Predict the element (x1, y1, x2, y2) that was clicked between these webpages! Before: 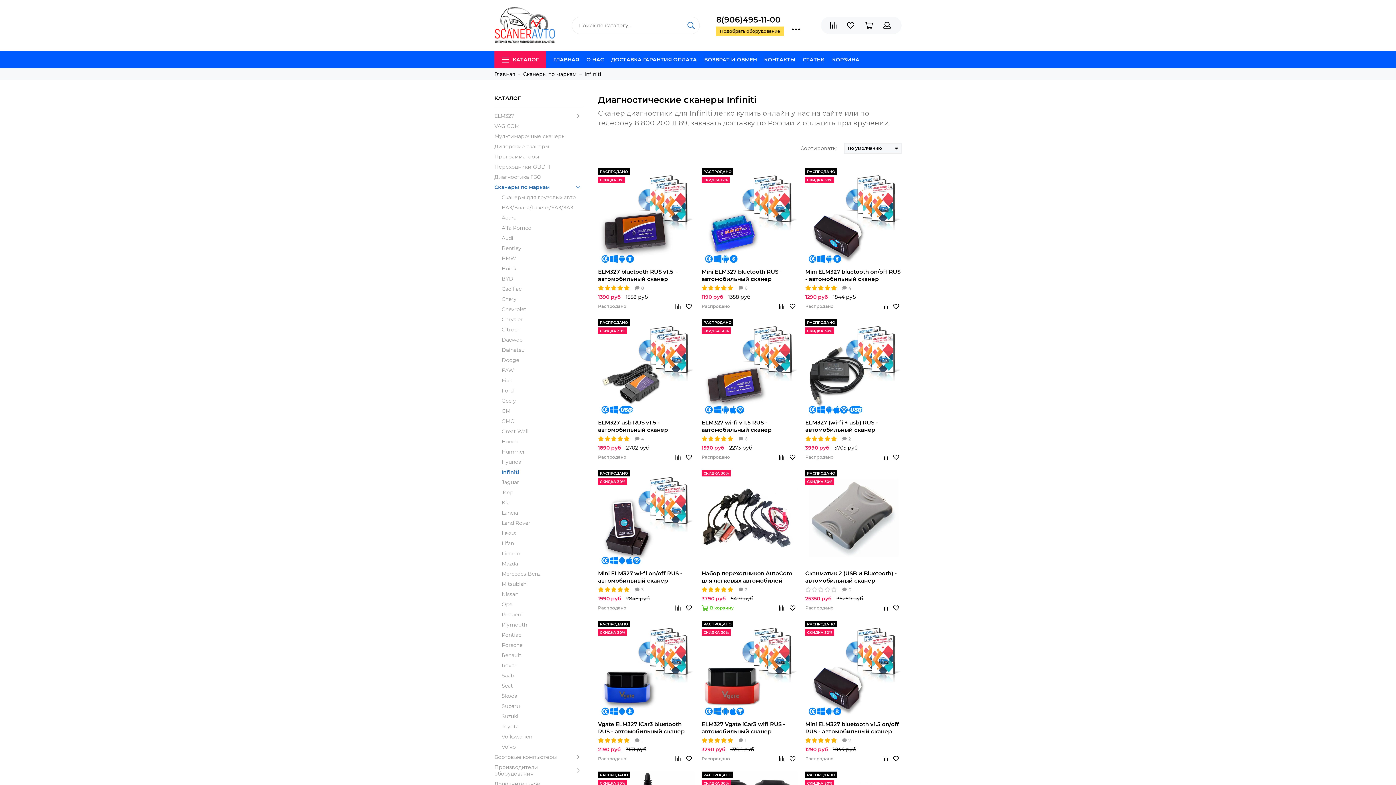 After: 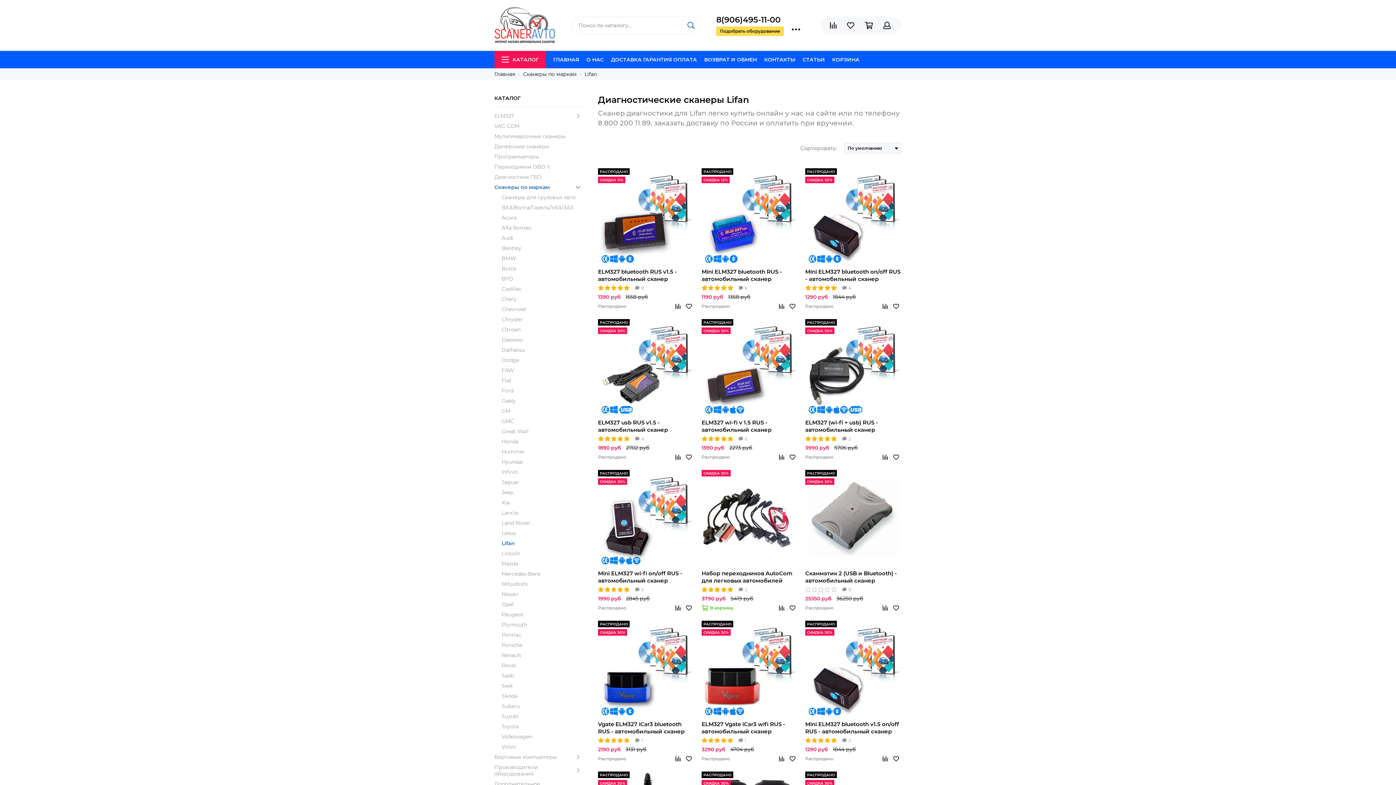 Action: bbox: (501, 540, 583, 546) label: Lifan